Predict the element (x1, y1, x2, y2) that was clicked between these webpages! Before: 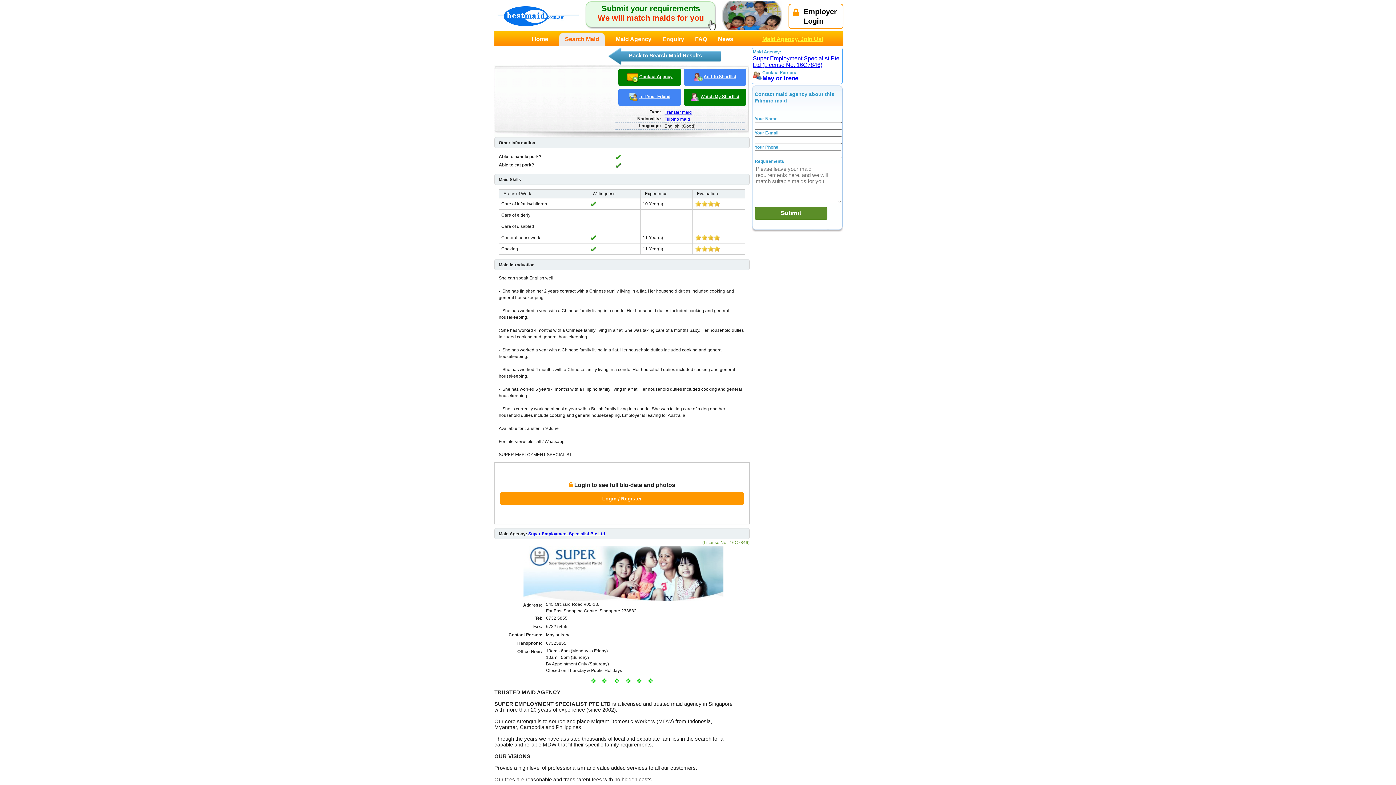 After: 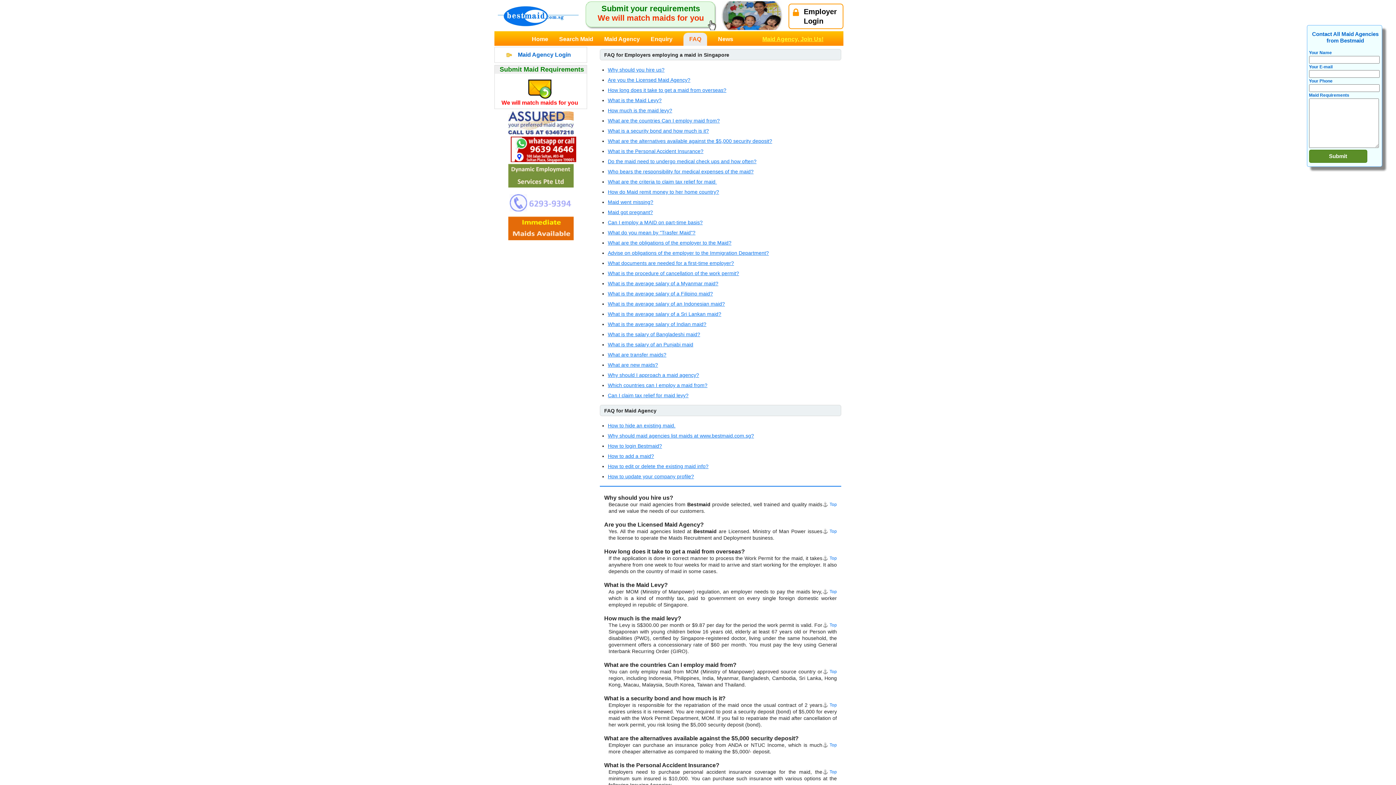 Action: label: FAQ bbox: (695, 31, 707, 45)